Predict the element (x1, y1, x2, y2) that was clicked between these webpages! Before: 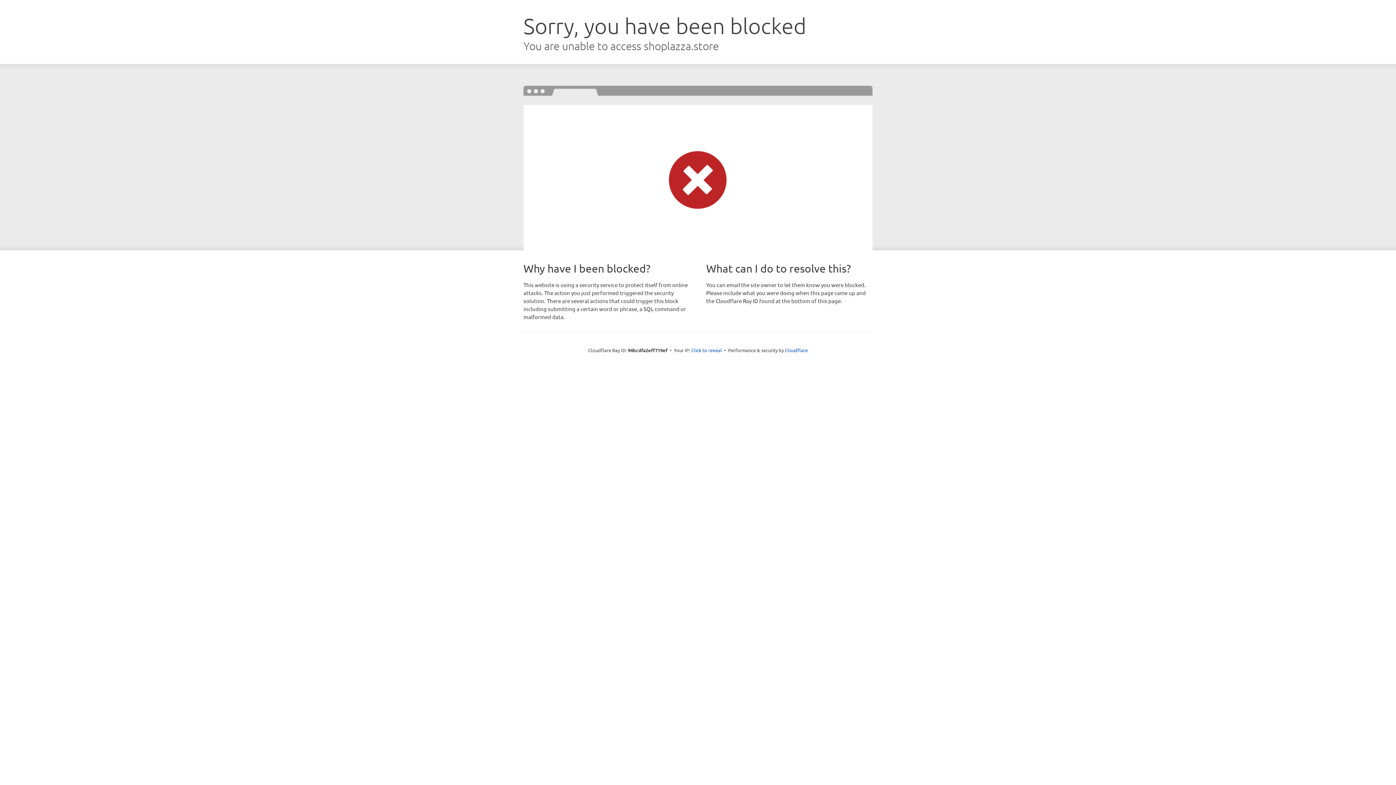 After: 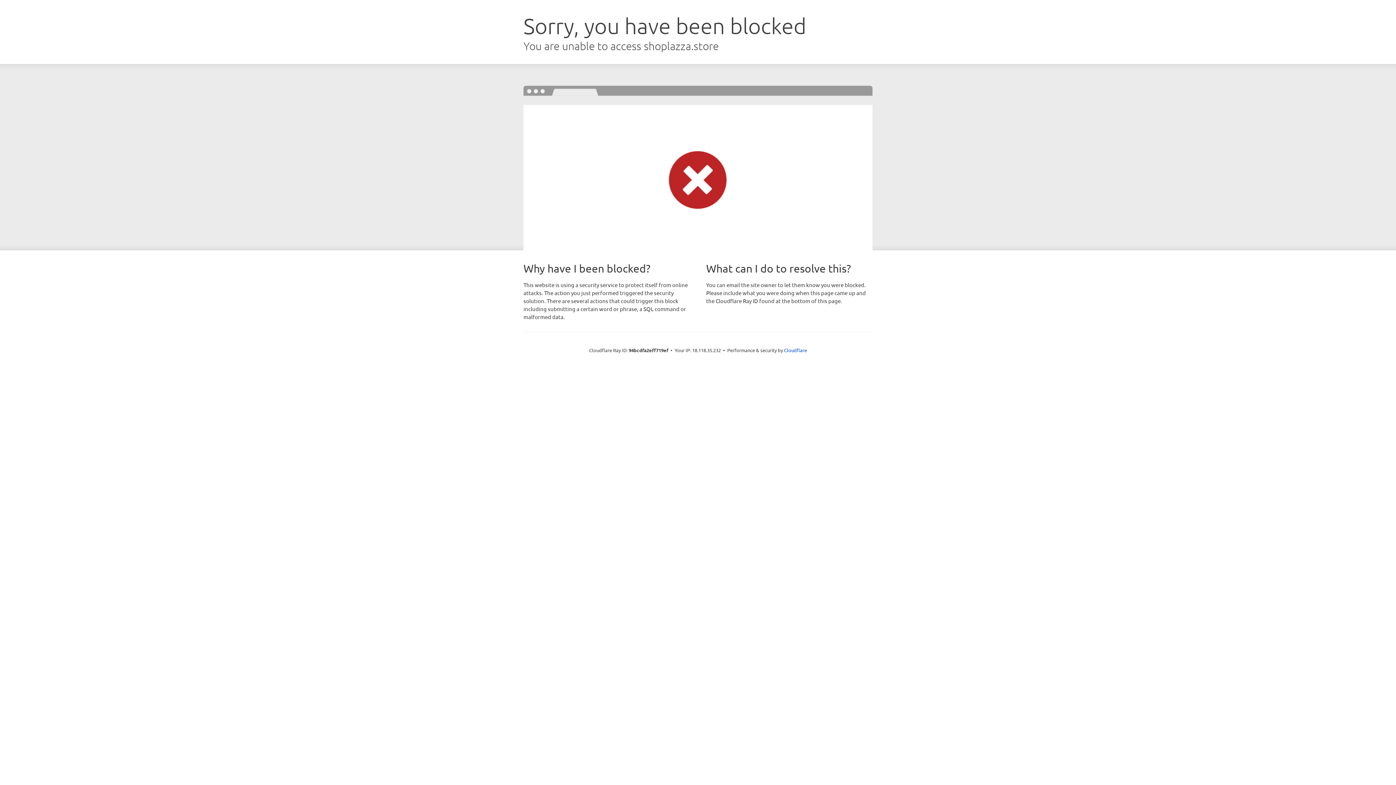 Action: bbox: (691, 346, 722, 353) label: Click to reveal